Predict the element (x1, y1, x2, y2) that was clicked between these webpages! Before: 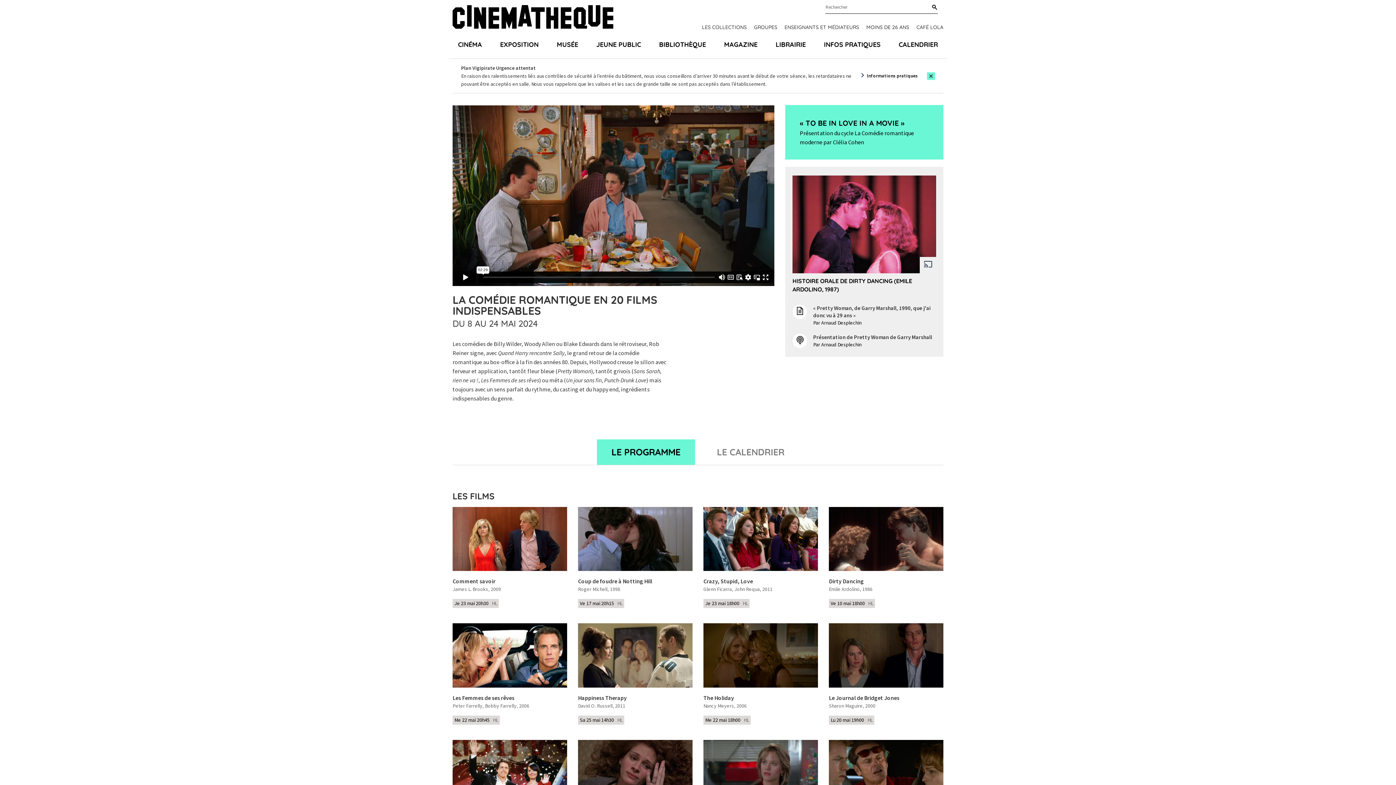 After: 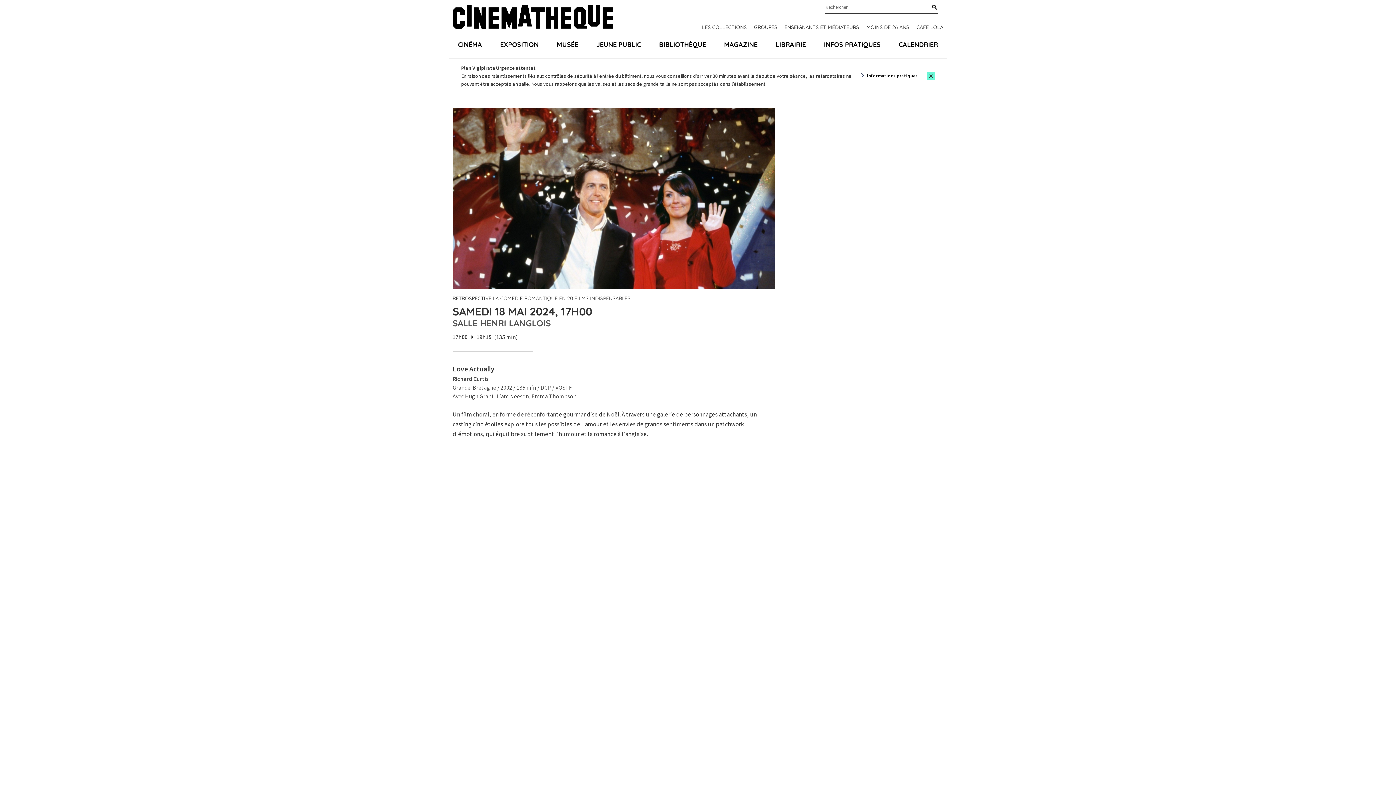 Action: bbox: (452, 740, 567, 810)